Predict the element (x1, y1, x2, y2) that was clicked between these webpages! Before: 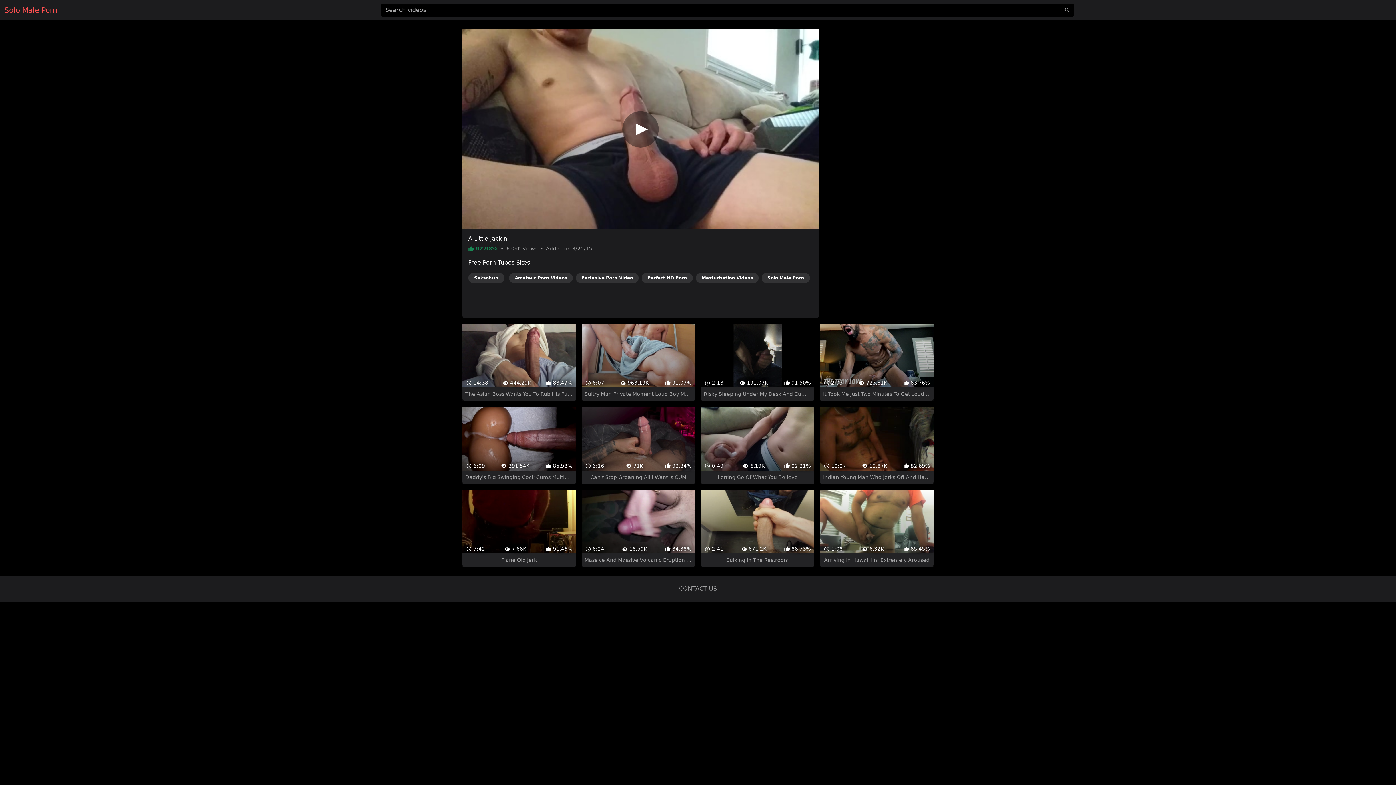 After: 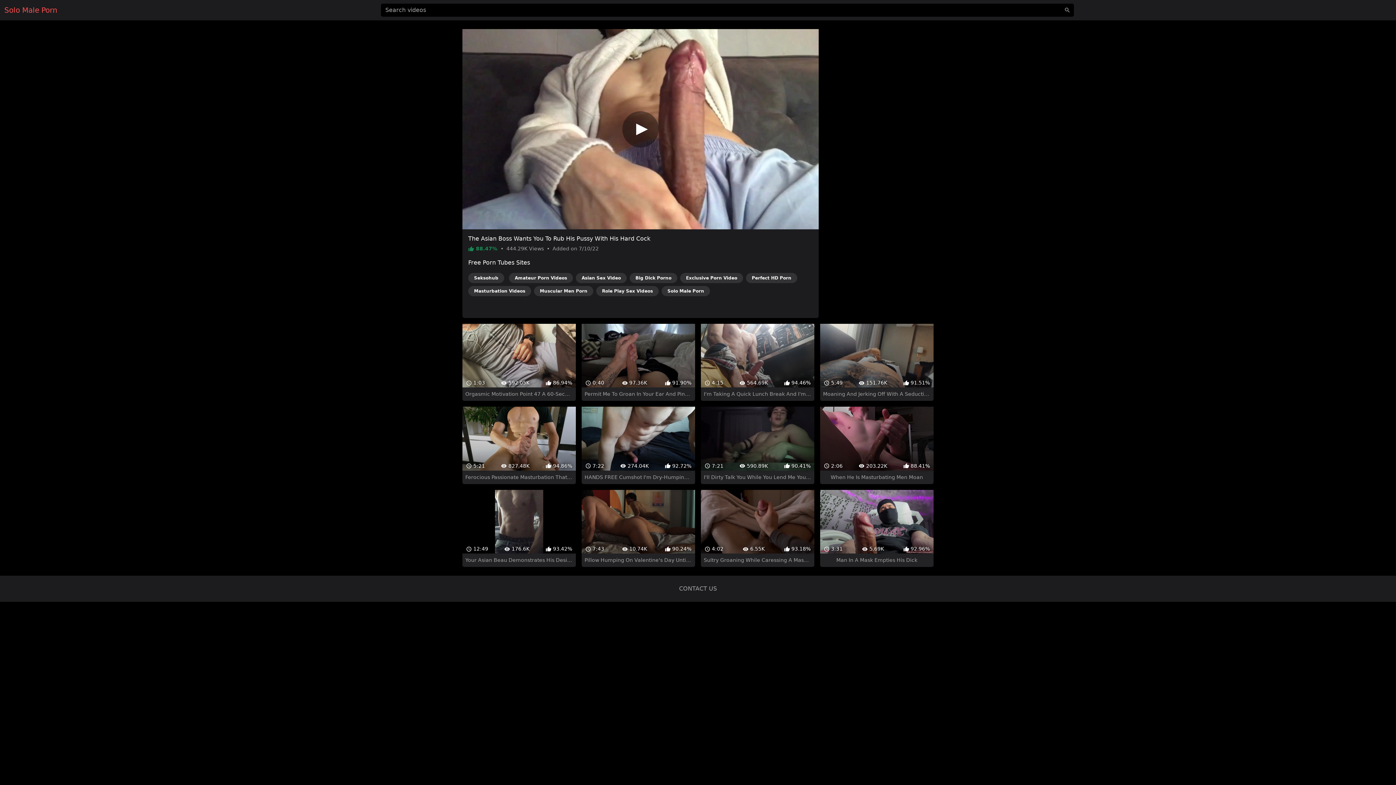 Action: bbox: (462, 297, 575, 375) label:  14:38
 444.29K
 88.47%
The Asian Boss Wants You To Rub His Pussy With His Hard Cock